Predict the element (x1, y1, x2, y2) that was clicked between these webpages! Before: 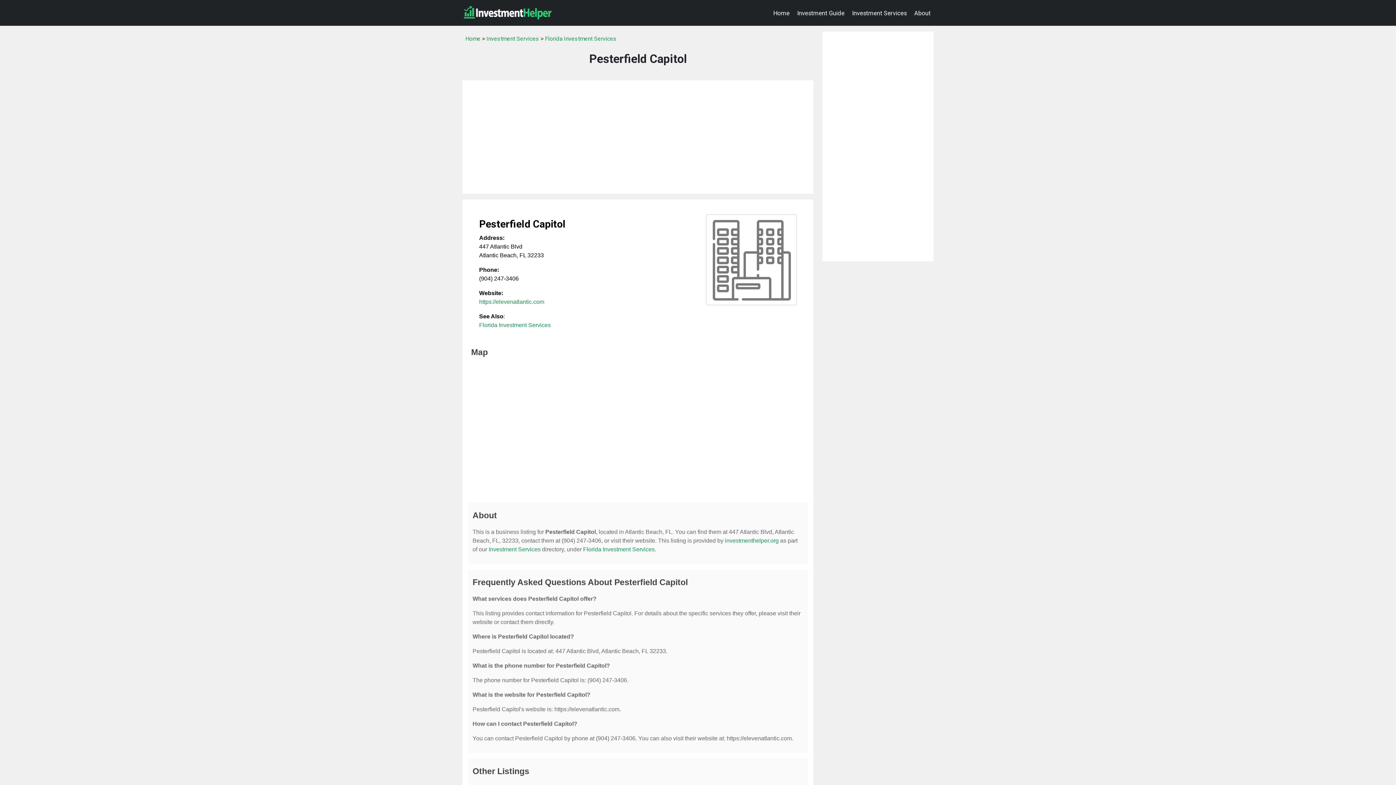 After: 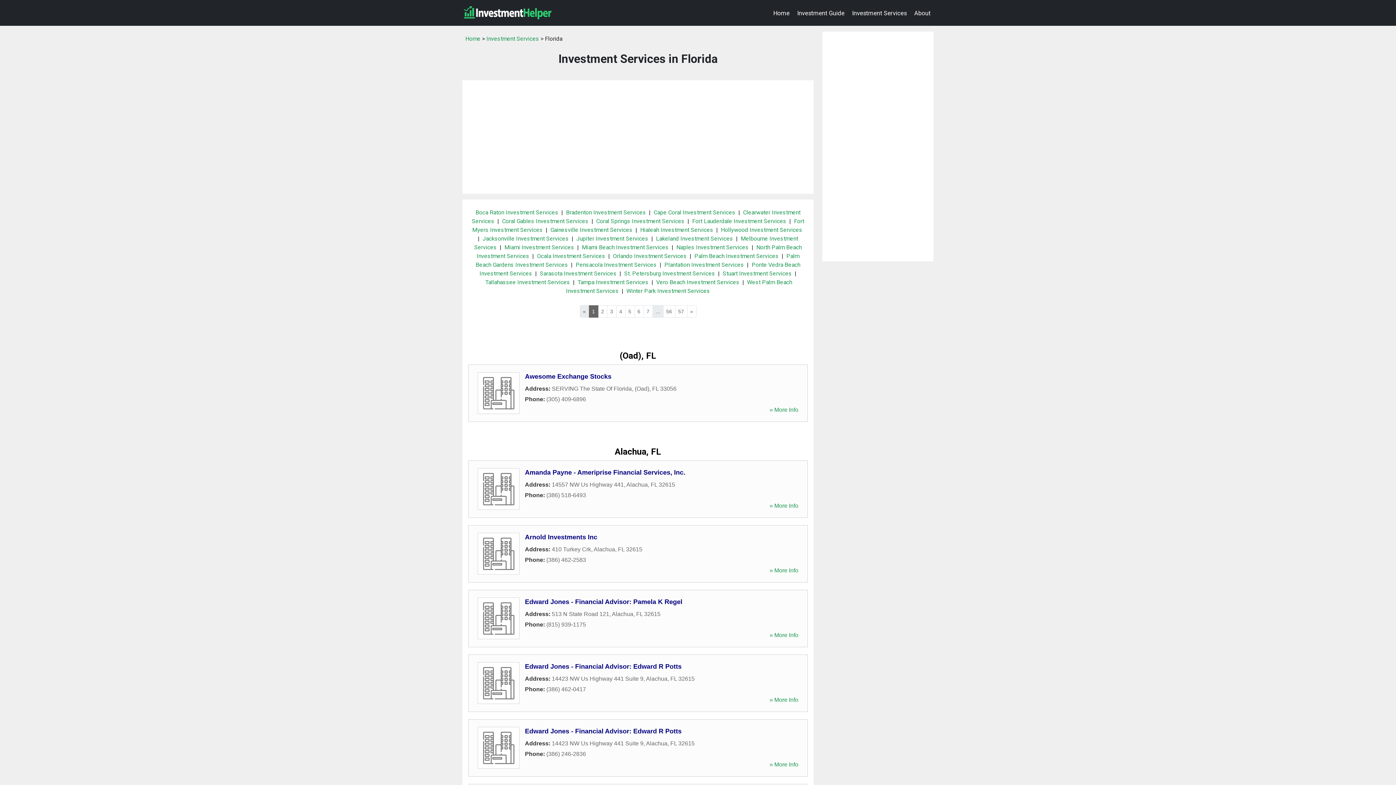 Action: bbox: (583, 546, 654, 552) label: Florida Investment Services